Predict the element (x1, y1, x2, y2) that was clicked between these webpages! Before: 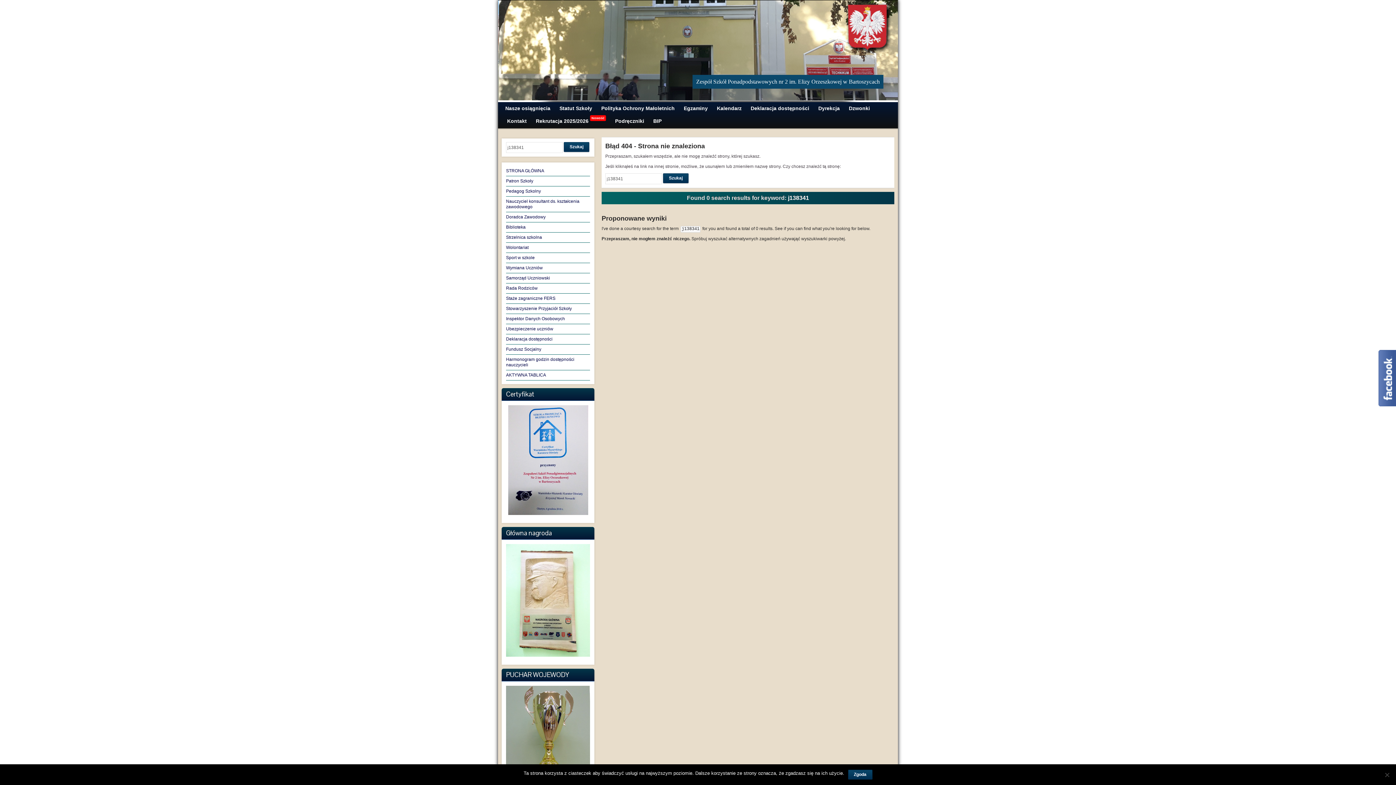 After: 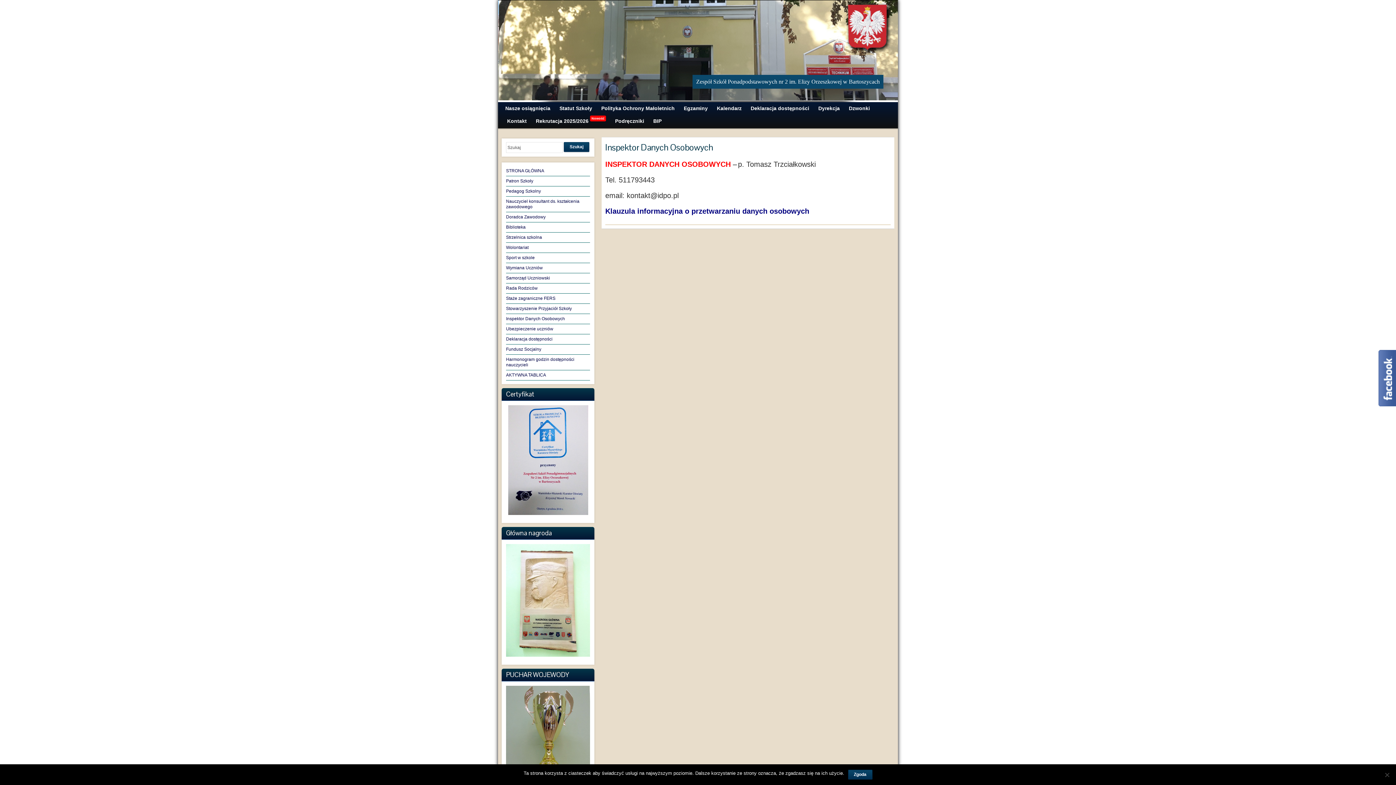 Action: bbox: (506, 316, 565, 321) label: Inspektor Danych Osobowych